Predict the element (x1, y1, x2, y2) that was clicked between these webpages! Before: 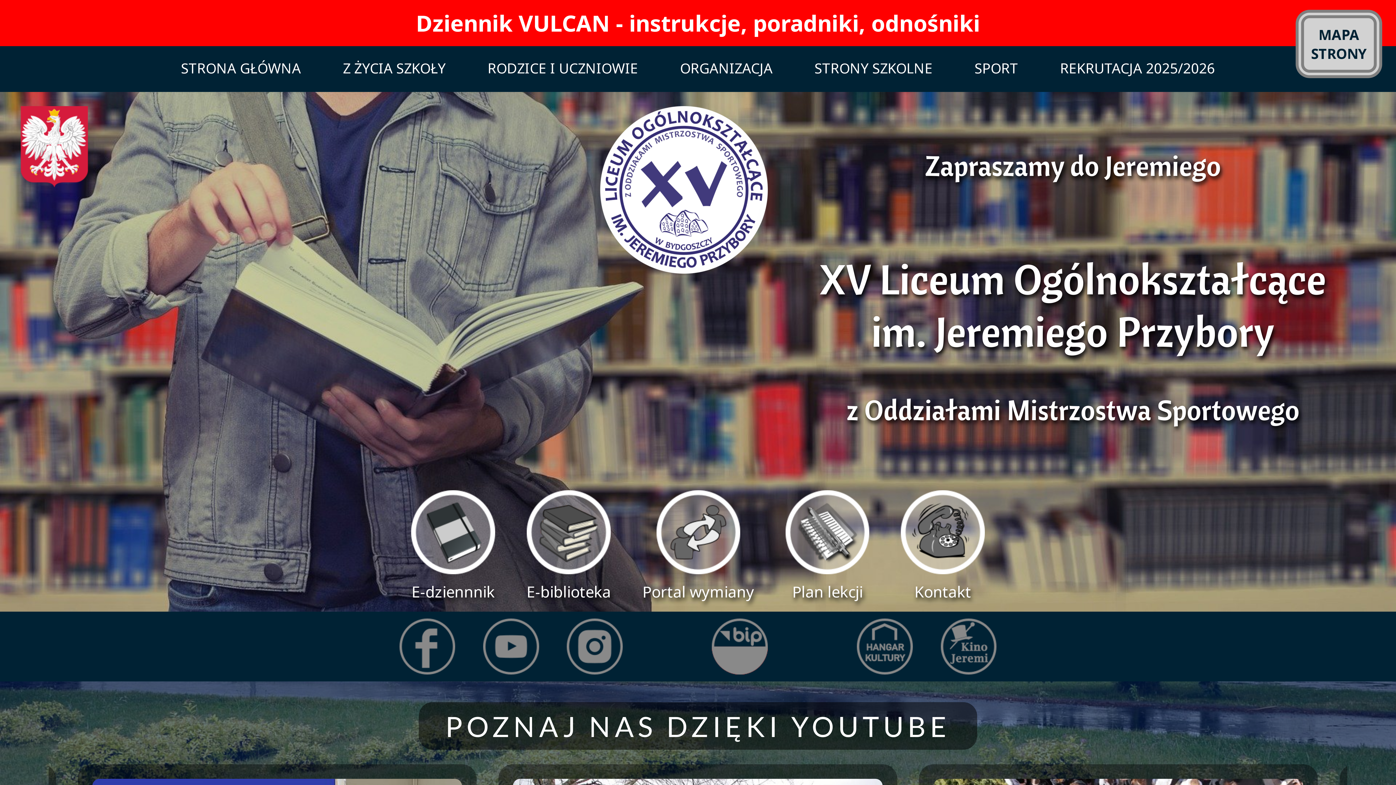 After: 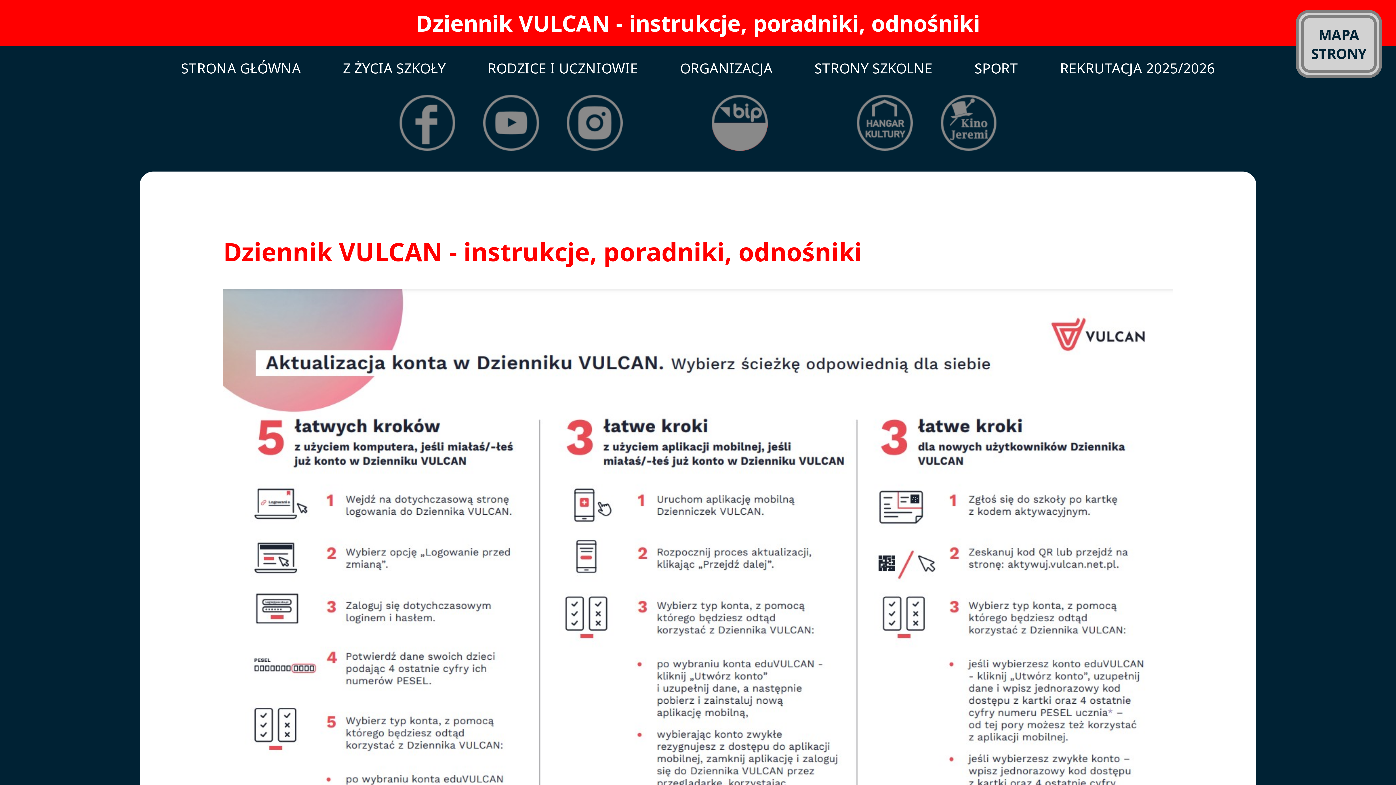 Action: bbox: (416, 7, 980, 38) label: Dziennik VULCAN - instrukcje, poradniki, odnośniki